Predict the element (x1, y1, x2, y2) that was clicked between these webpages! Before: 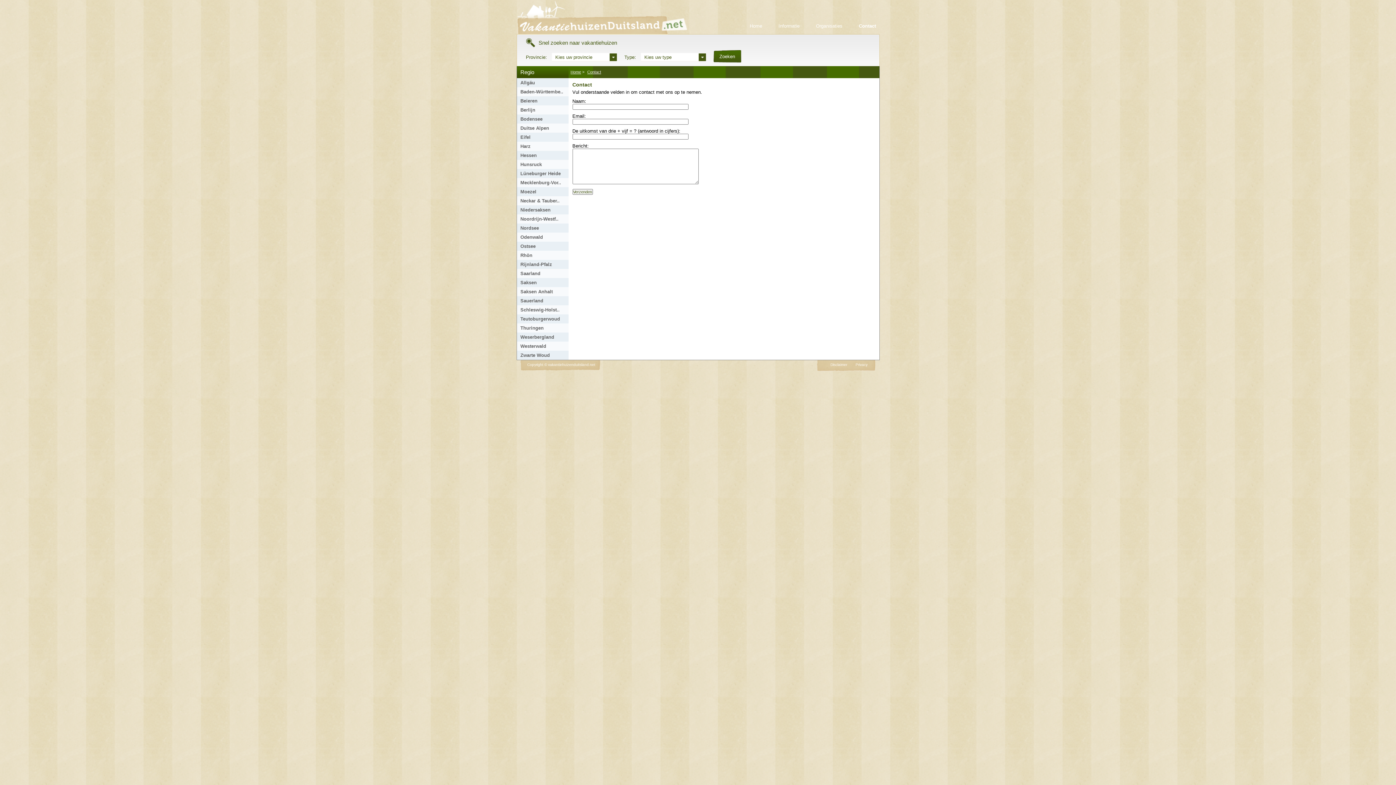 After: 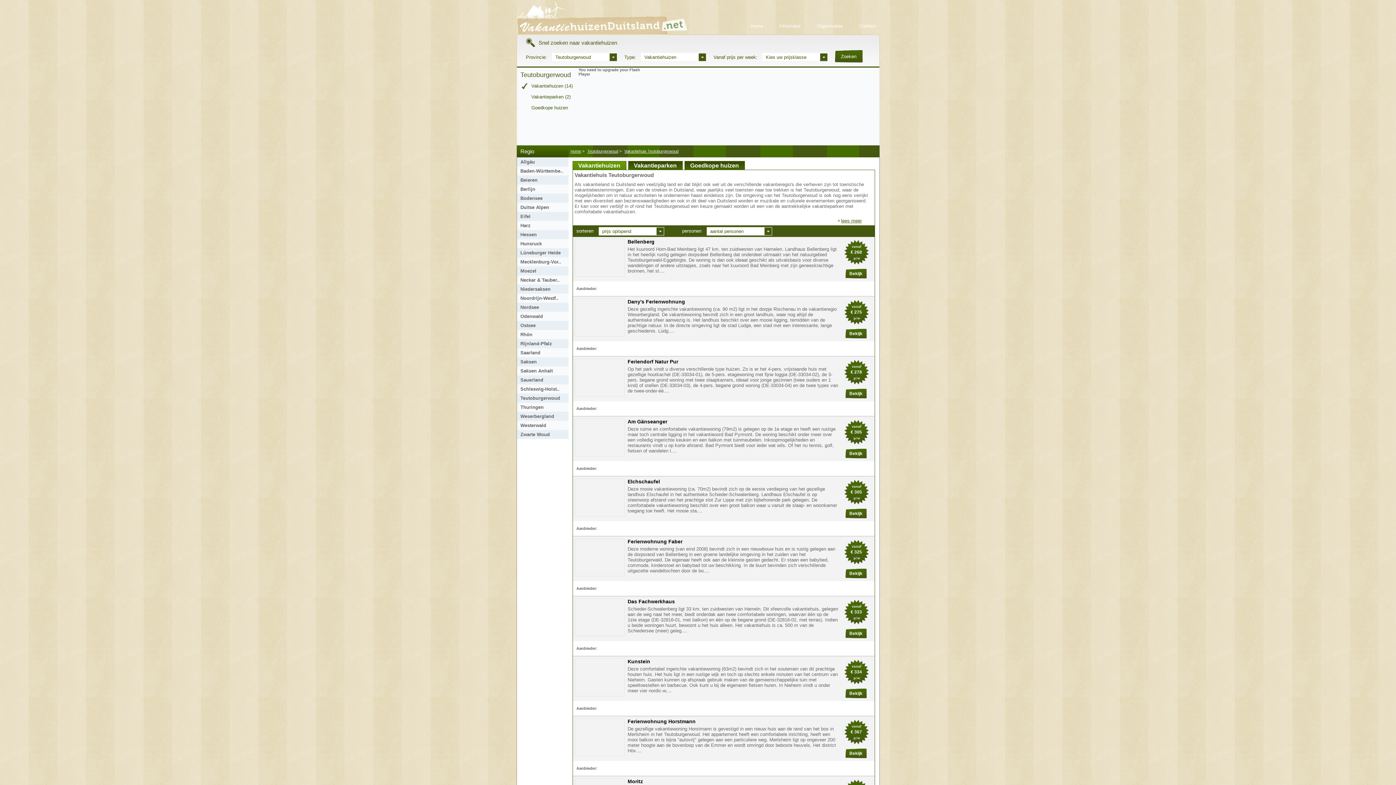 Action: bbox: (520, 316, 560, 321) label: Teutoburgerwoud